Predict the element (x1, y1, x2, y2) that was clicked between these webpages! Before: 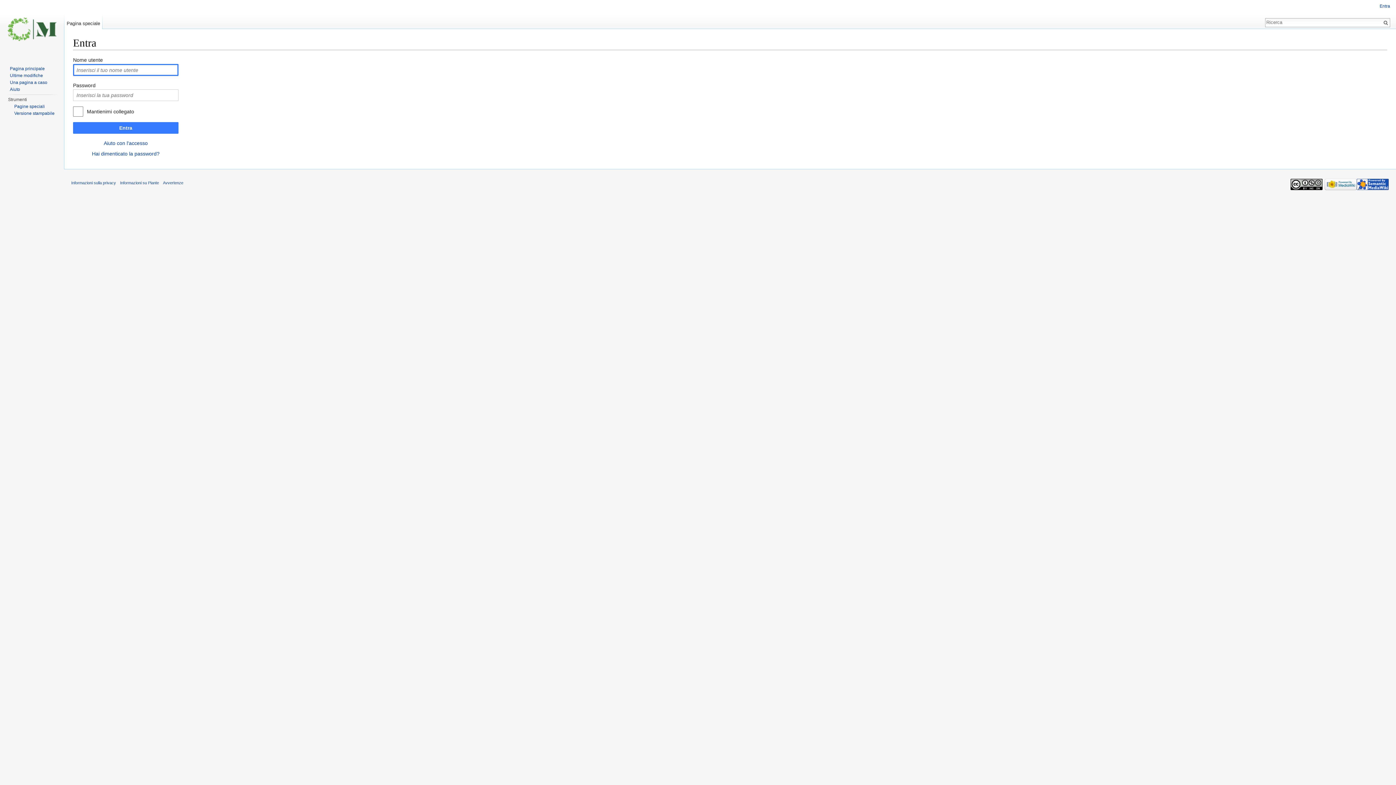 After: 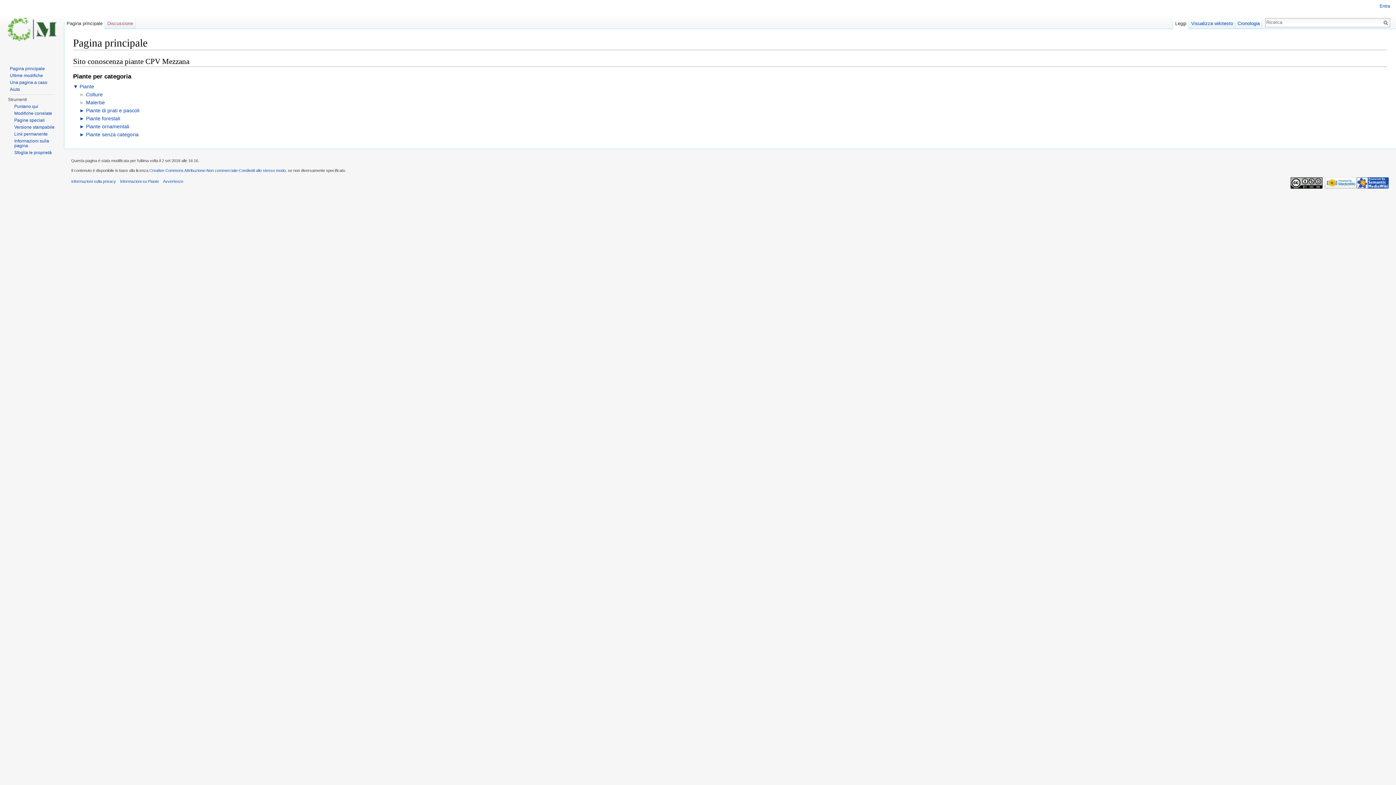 Action: bbox: (2, 0, 61, 58)